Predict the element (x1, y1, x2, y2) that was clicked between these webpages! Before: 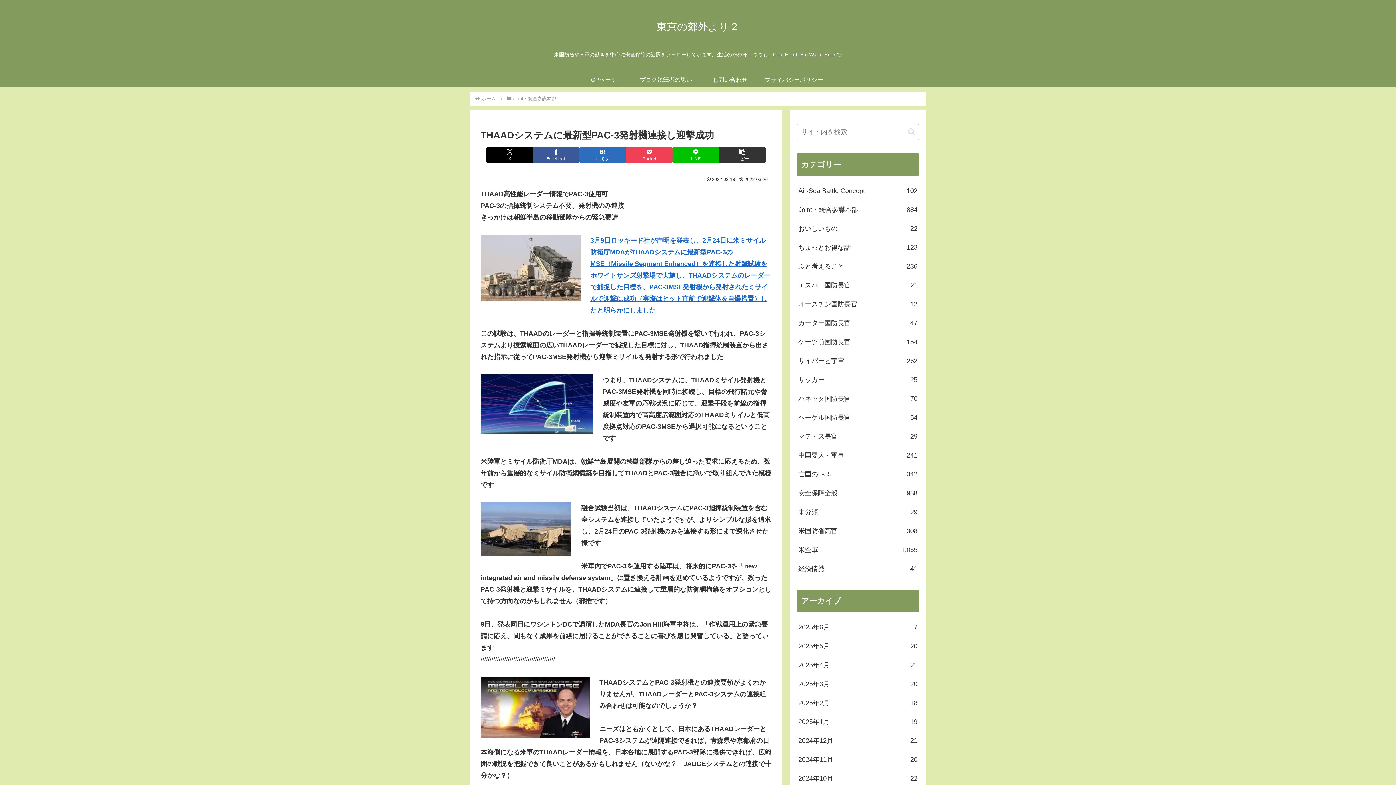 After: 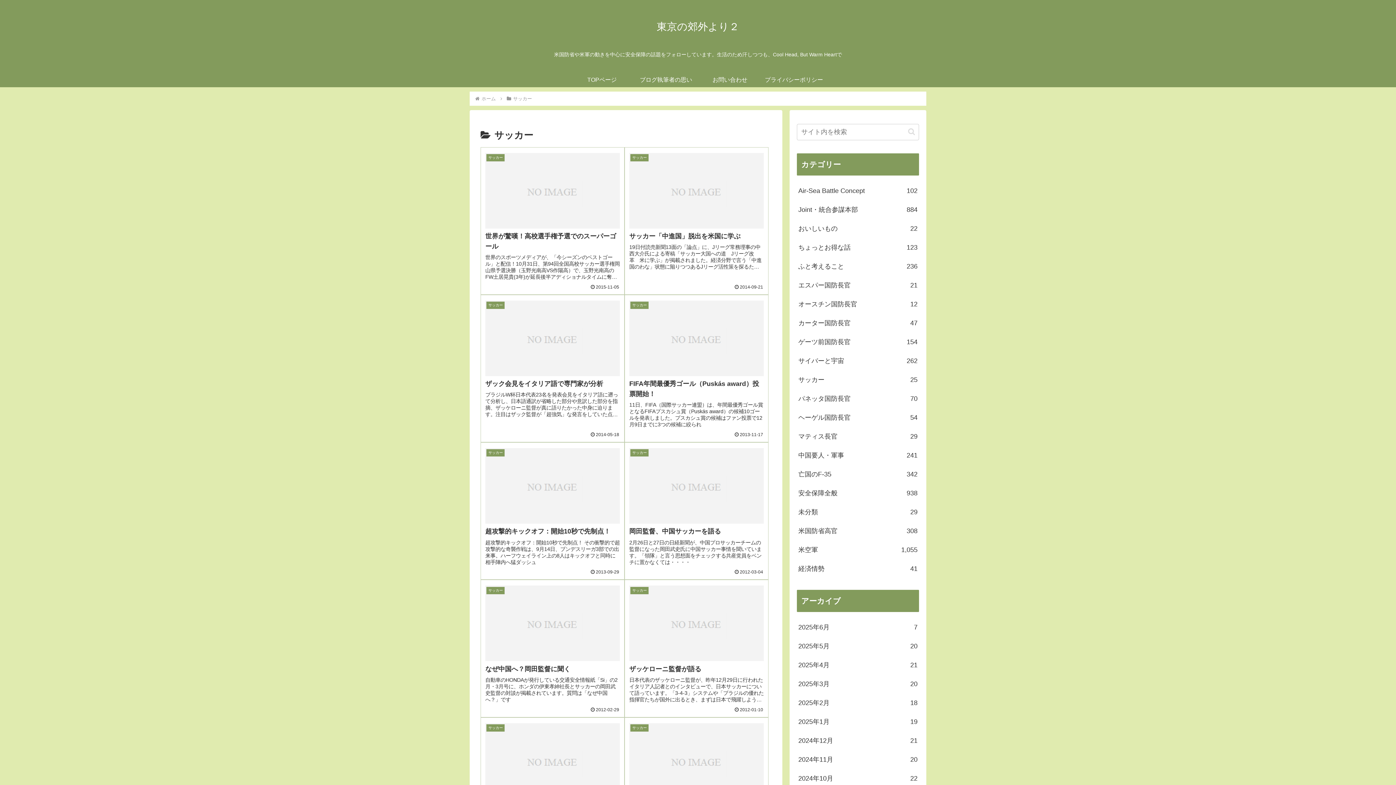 Action: label: サッカー
25 bbox: (797, 370, 919, 389)